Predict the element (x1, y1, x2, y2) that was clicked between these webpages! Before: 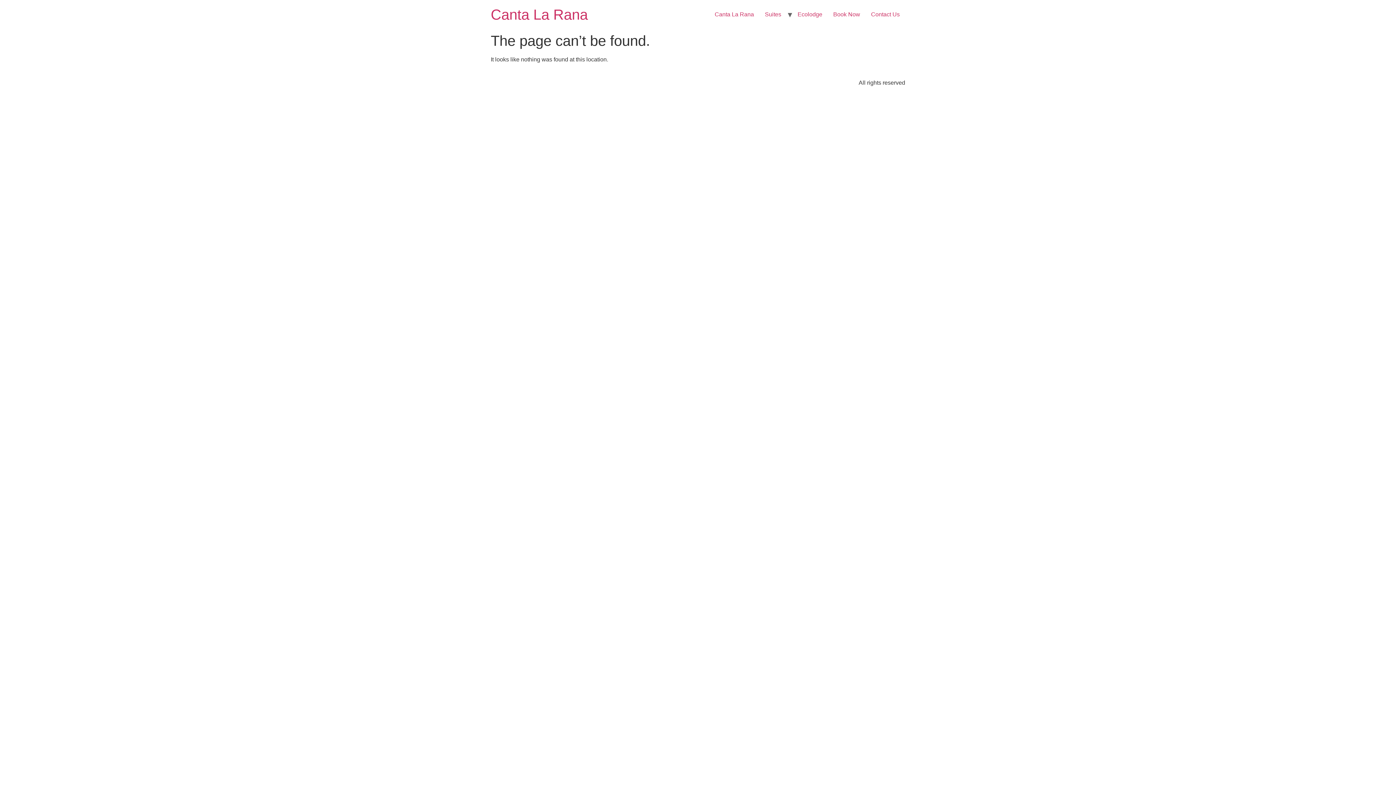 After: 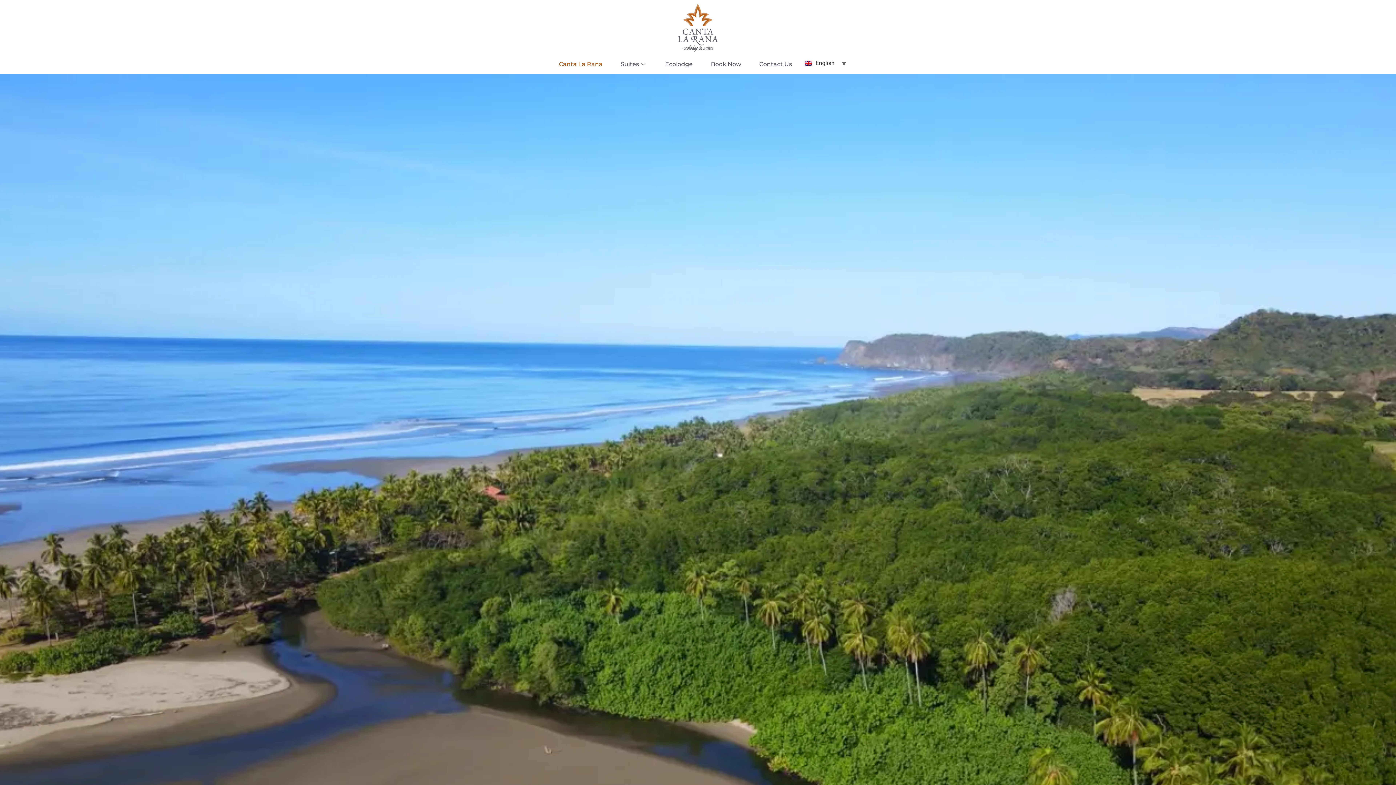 Action: label: Canta La Rana bbox: (709, 7, 759, 21)